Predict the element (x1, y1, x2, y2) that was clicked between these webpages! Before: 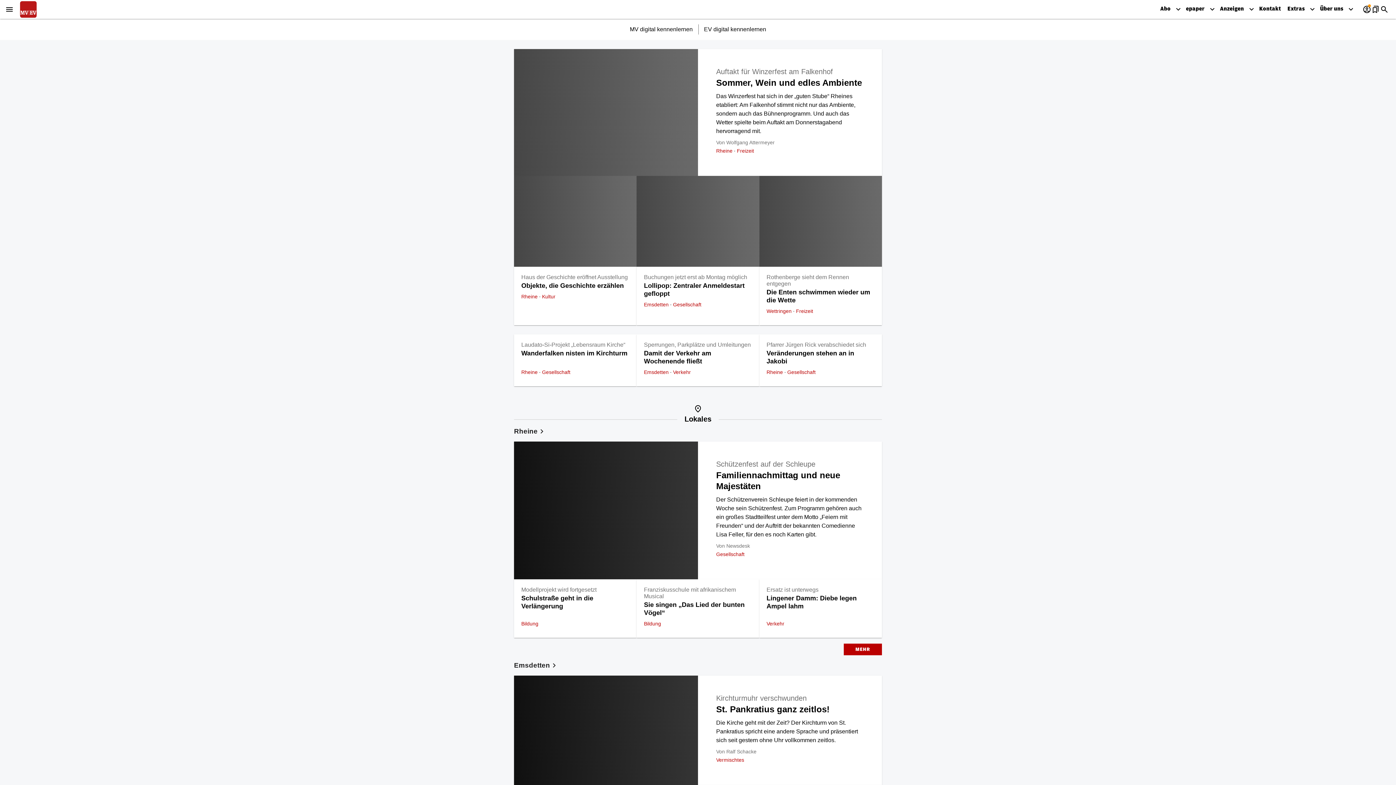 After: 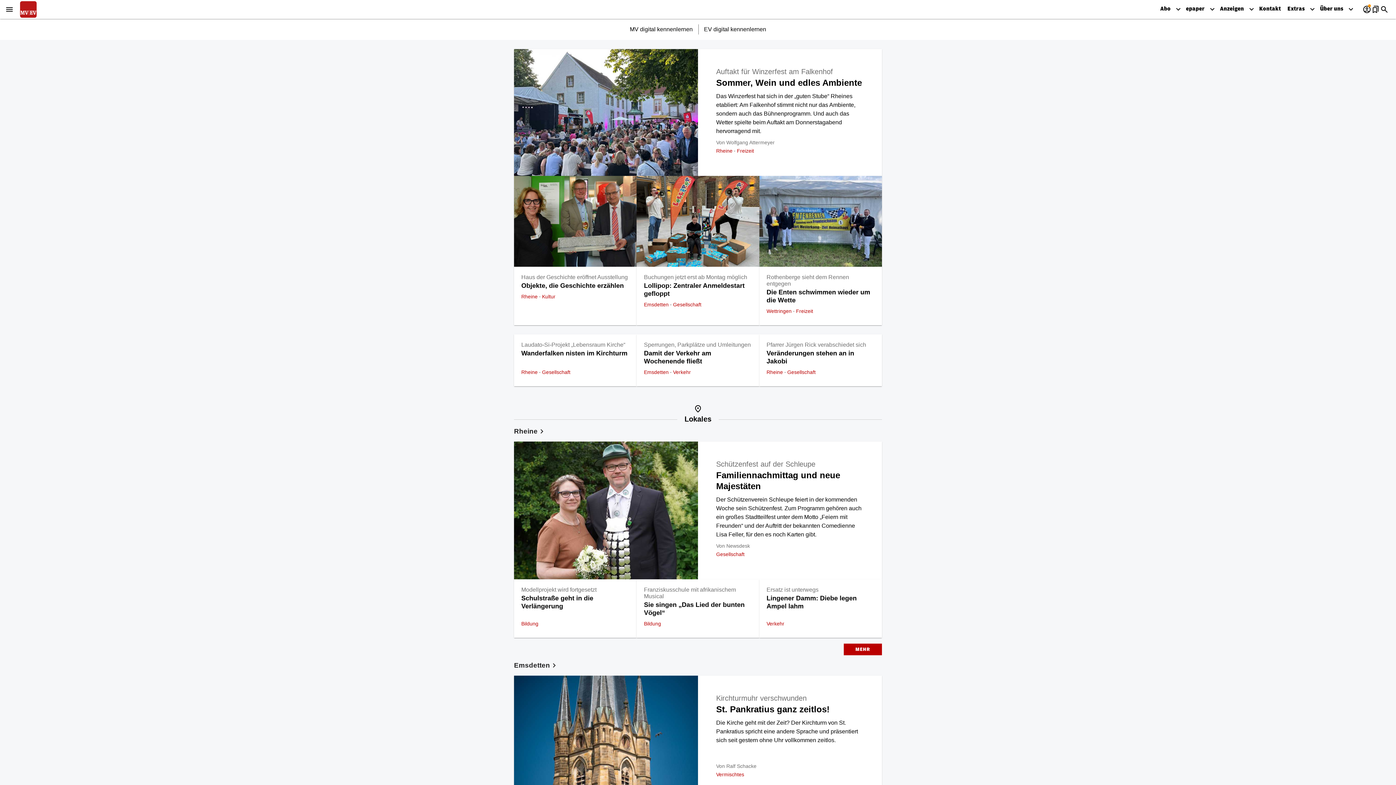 Action: bbox: (18, 0, 37, 18)